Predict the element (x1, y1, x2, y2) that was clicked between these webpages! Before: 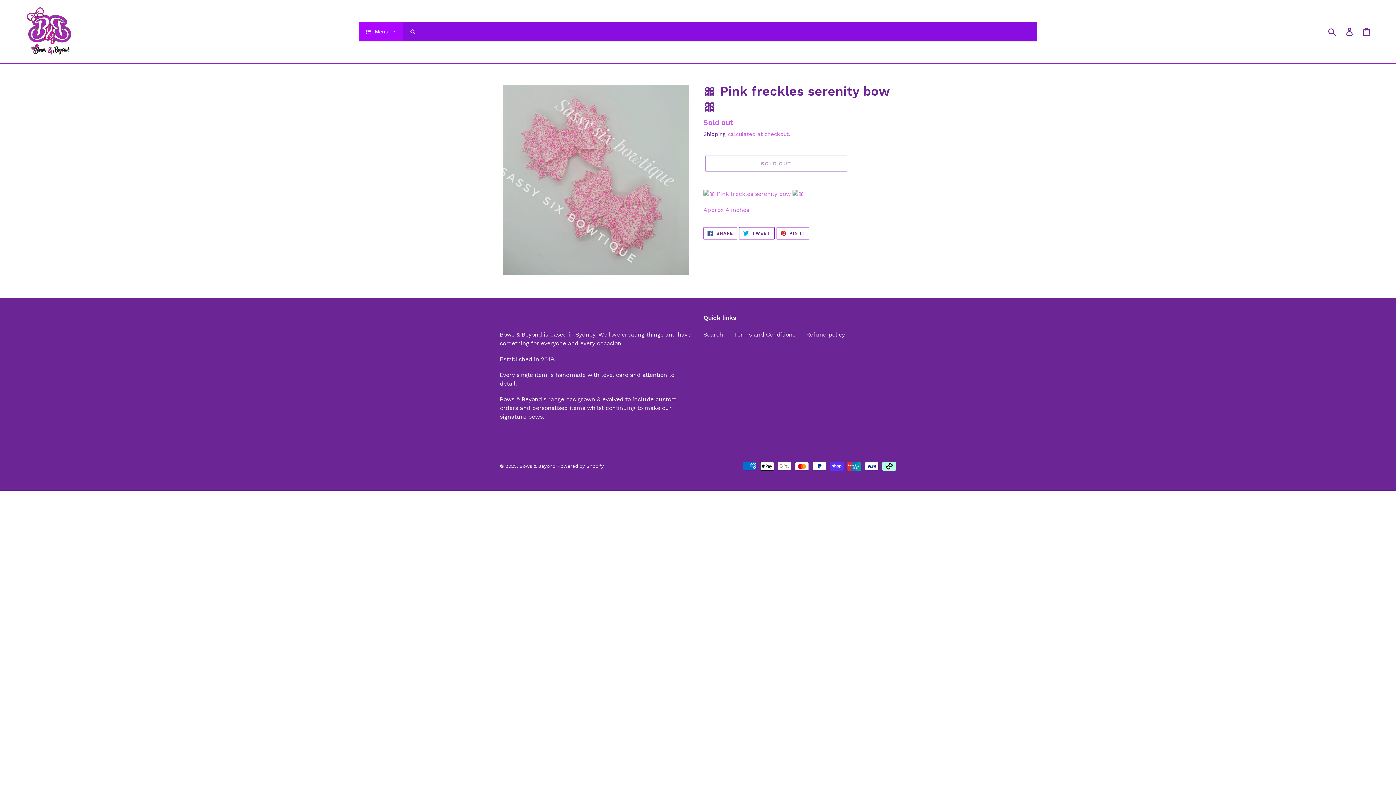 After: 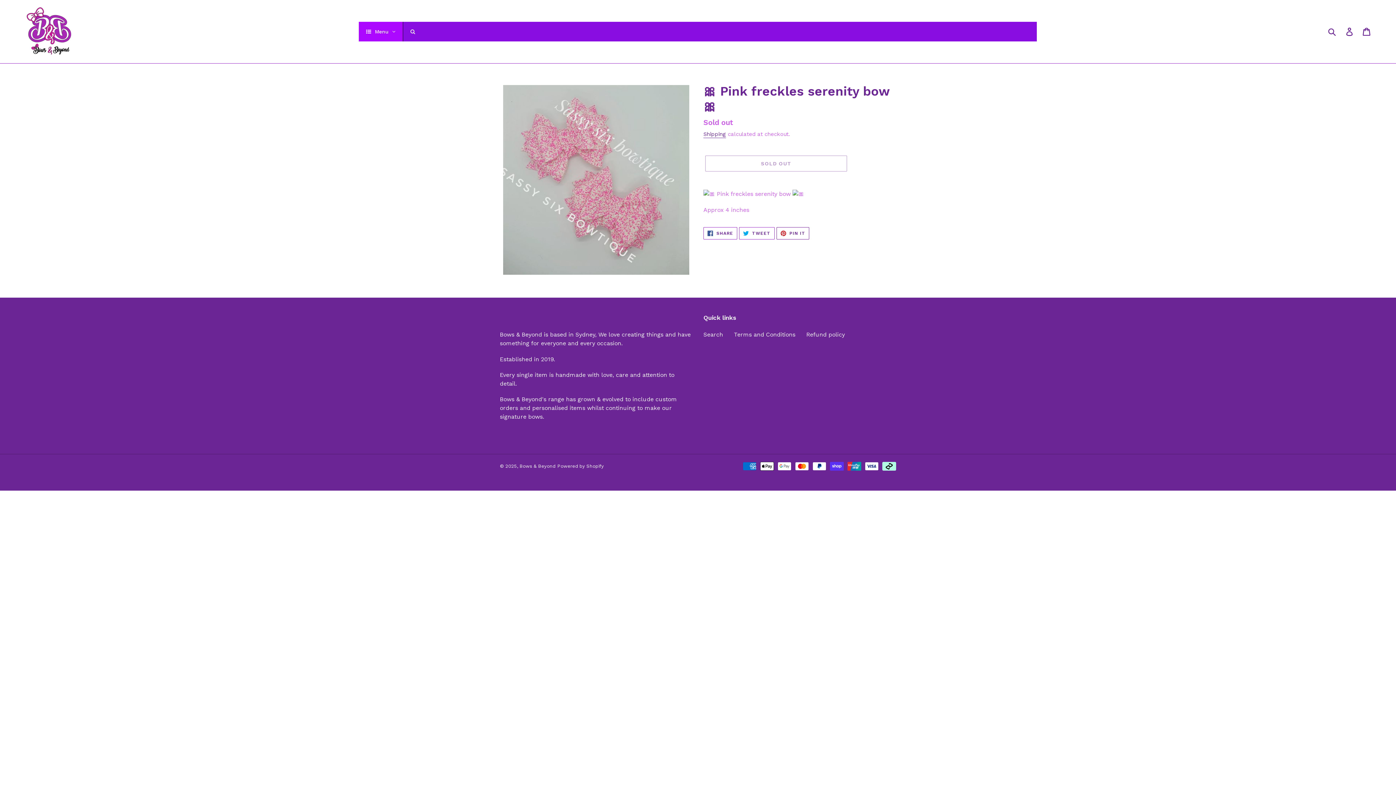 Action: label:  PIN IT
PIN ON PINTEREST bbox: (776, 227, 809, 239)